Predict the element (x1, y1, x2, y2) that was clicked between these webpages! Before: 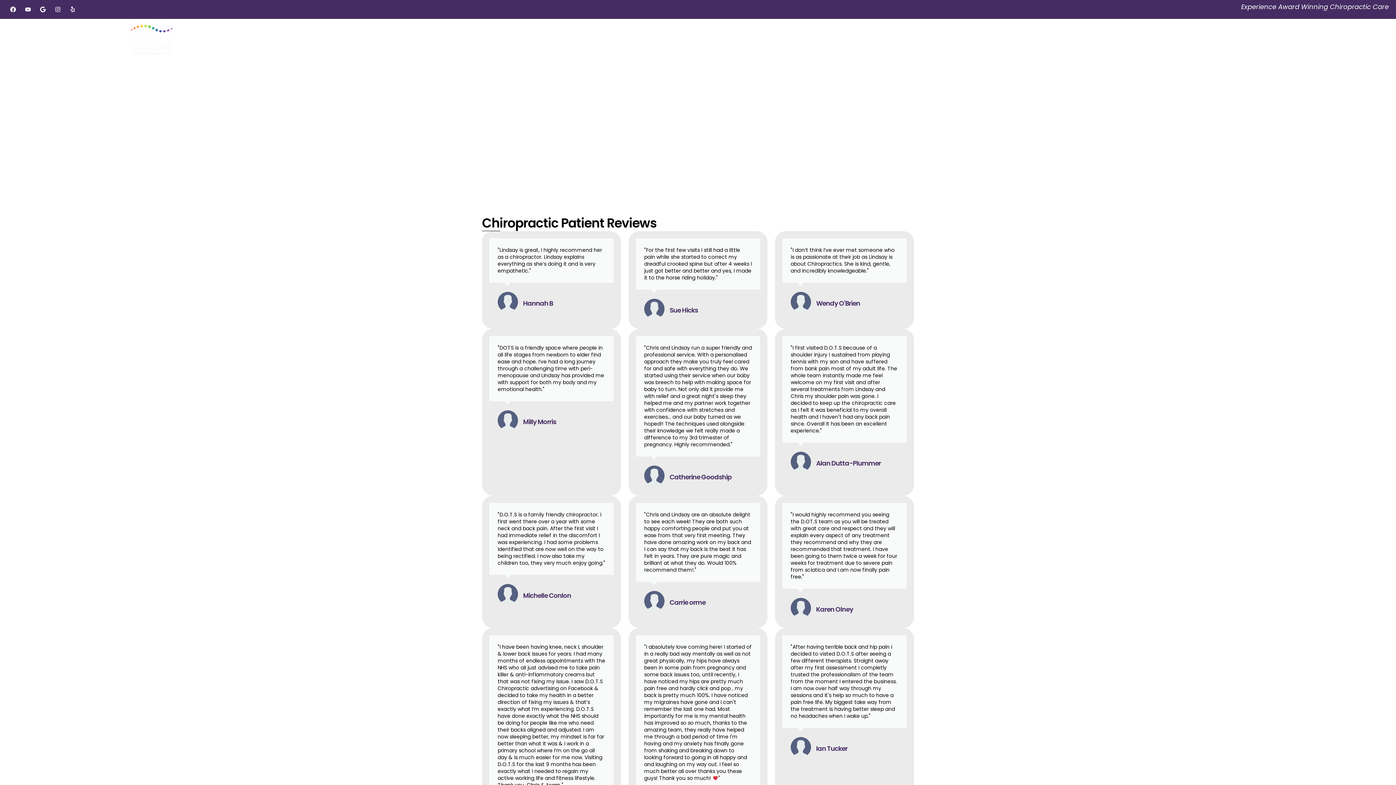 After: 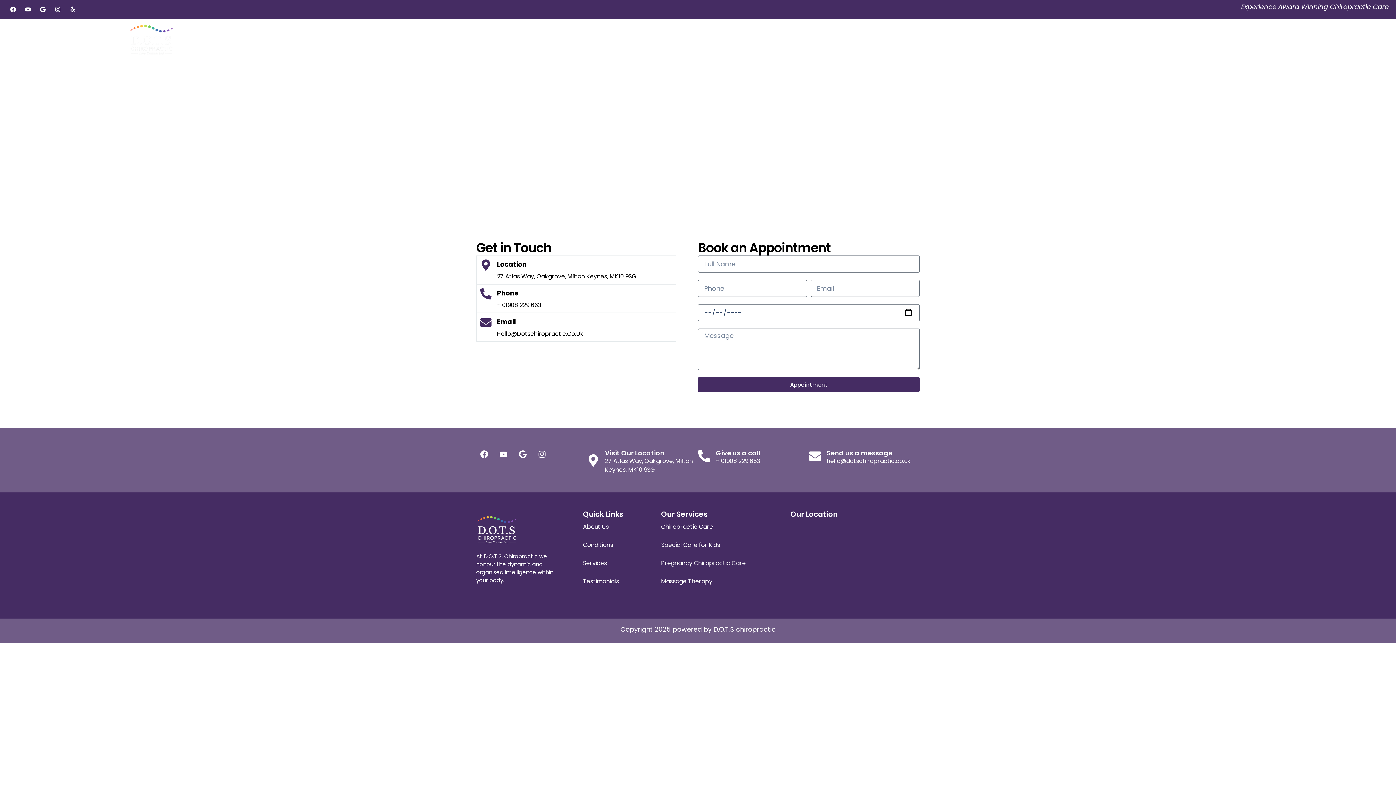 Action: bbox: (810, 18, 849, 35) label: Contact Us